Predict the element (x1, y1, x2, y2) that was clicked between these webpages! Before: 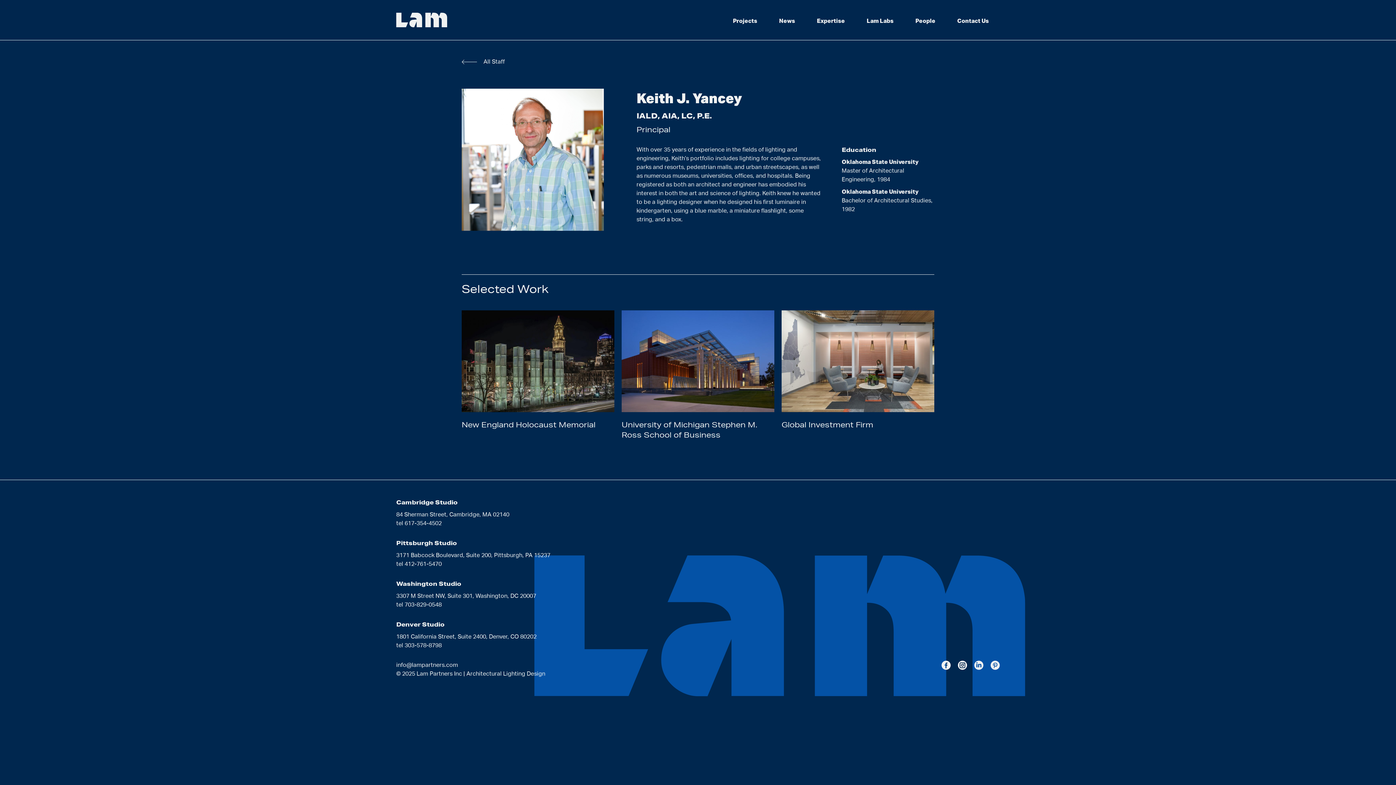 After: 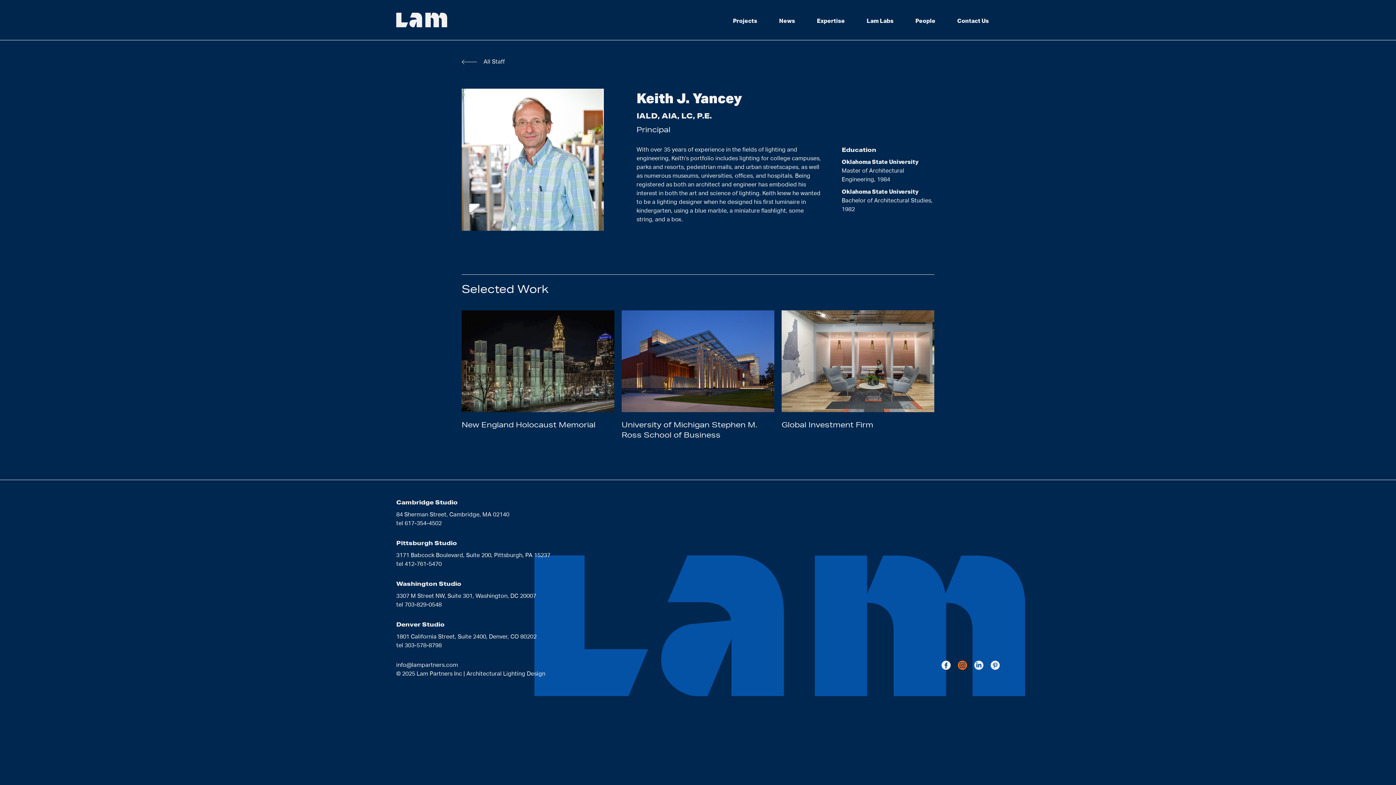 Action: bbox: (958, 660, 967, 670)